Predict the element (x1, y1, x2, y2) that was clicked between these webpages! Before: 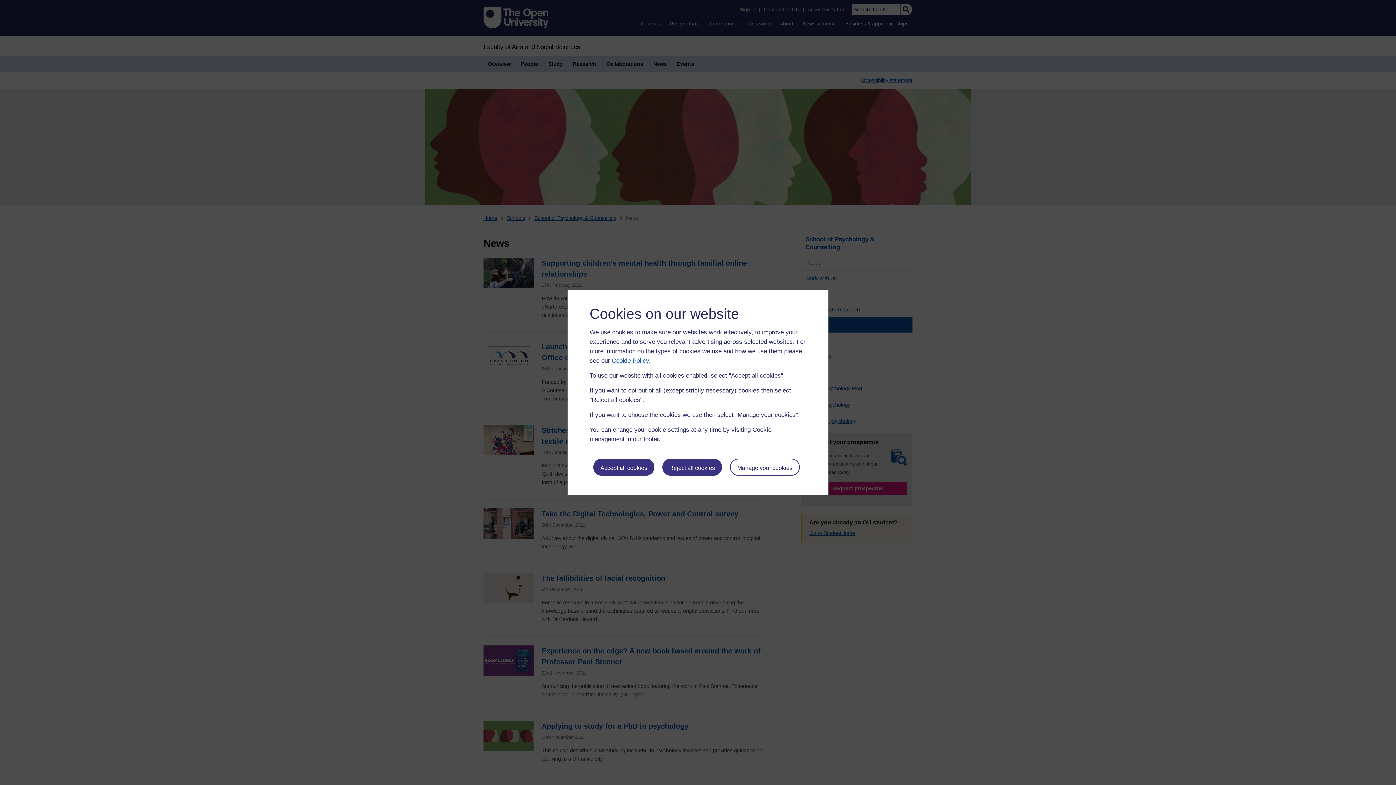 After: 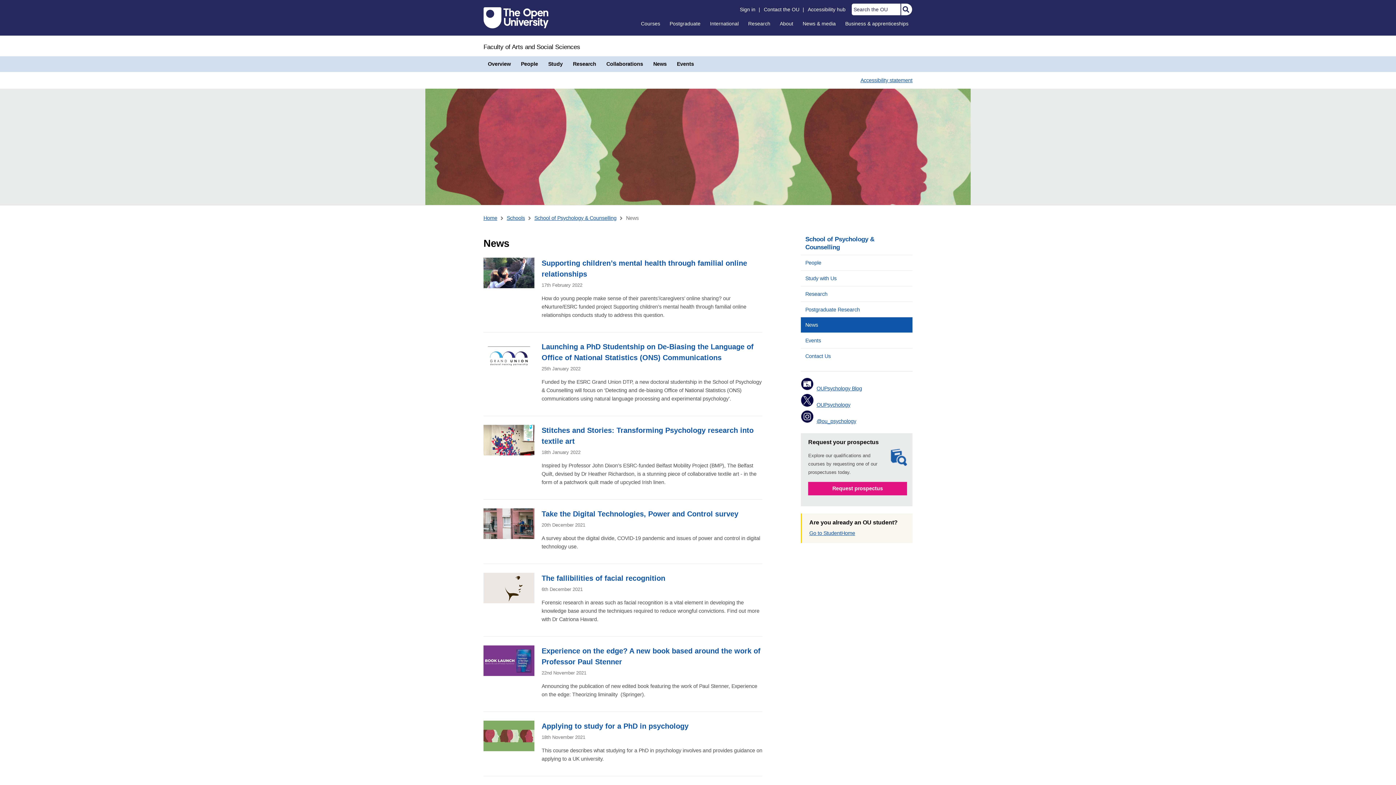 Action: label: Reject all cookies bbox: (662, 458, 722, 476)